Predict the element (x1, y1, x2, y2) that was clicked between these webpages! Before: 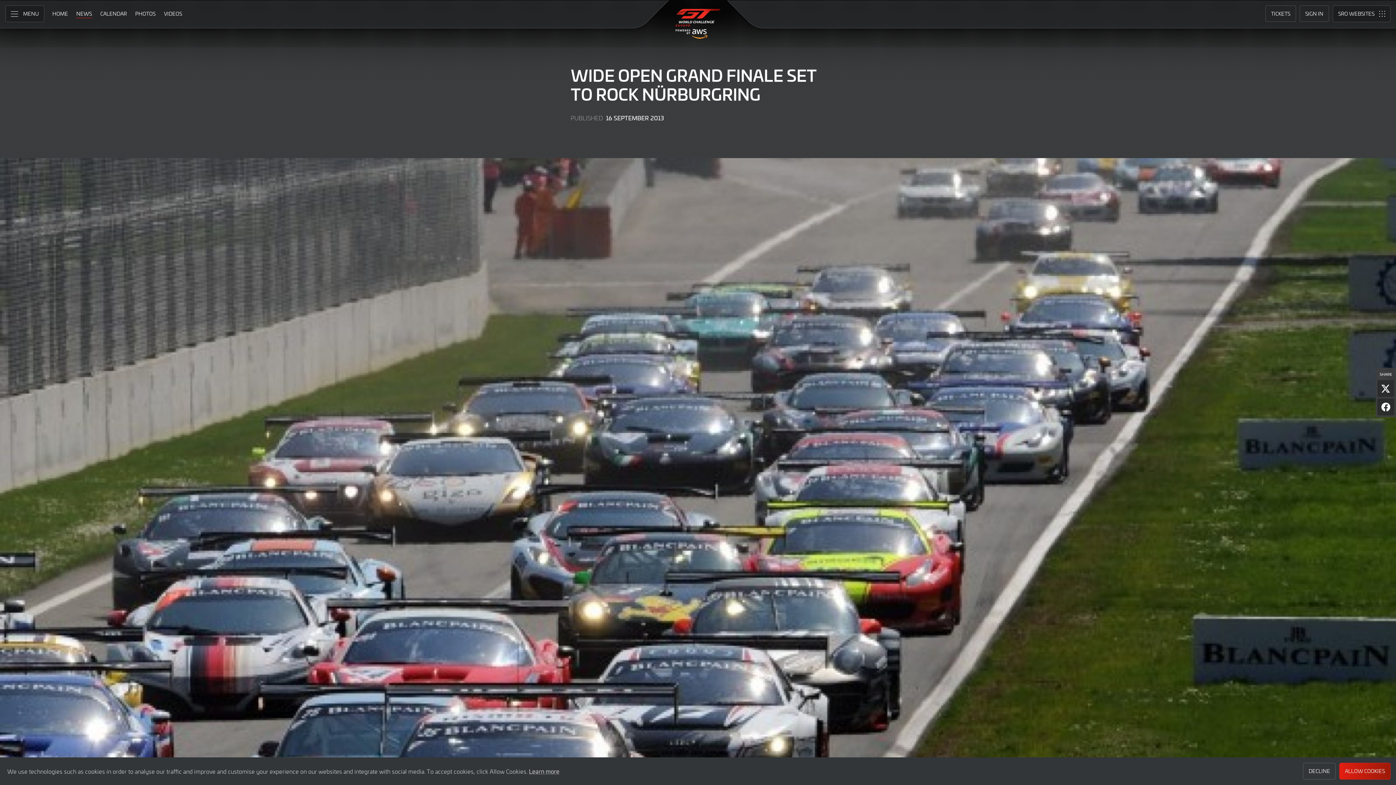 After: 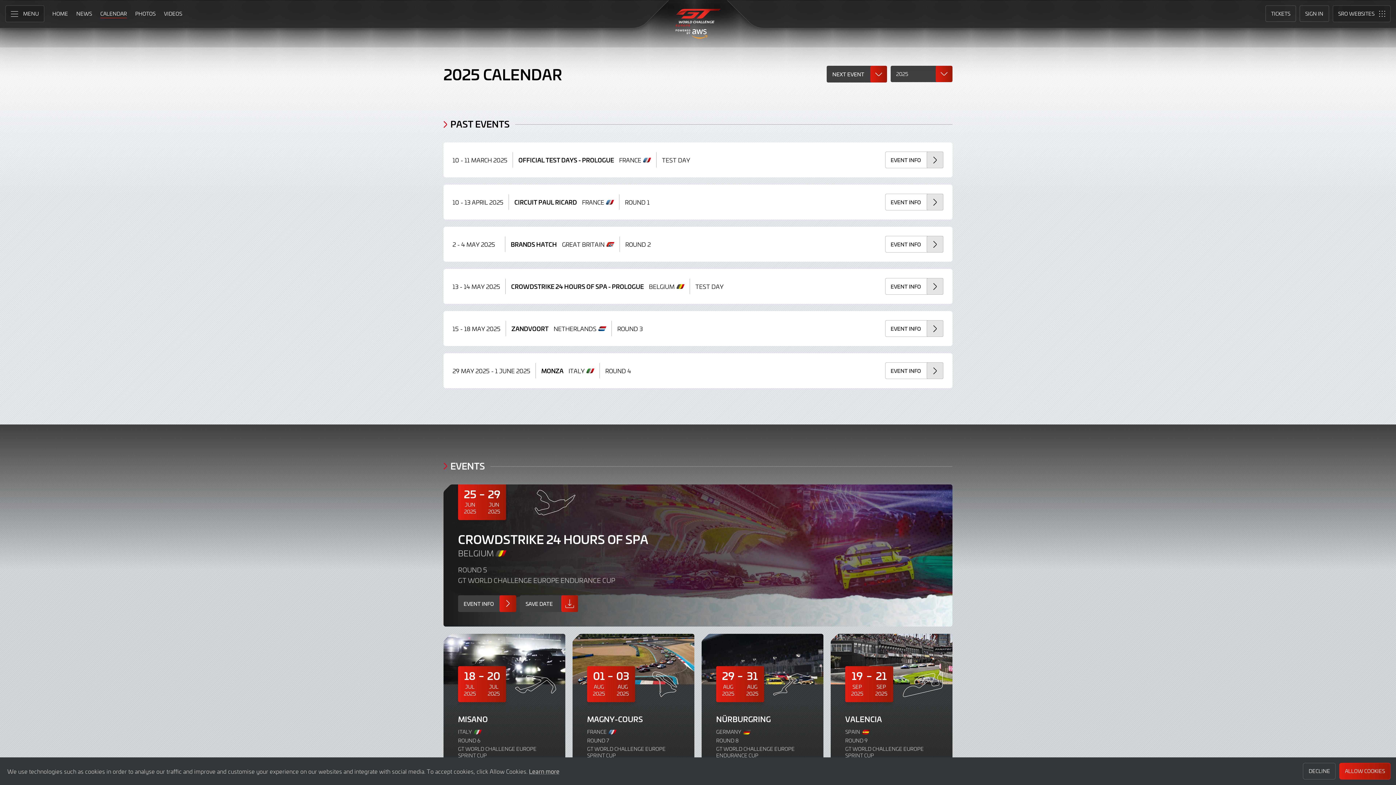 Action: label: CALENDAR bbox: (97, 5, 130, 21)